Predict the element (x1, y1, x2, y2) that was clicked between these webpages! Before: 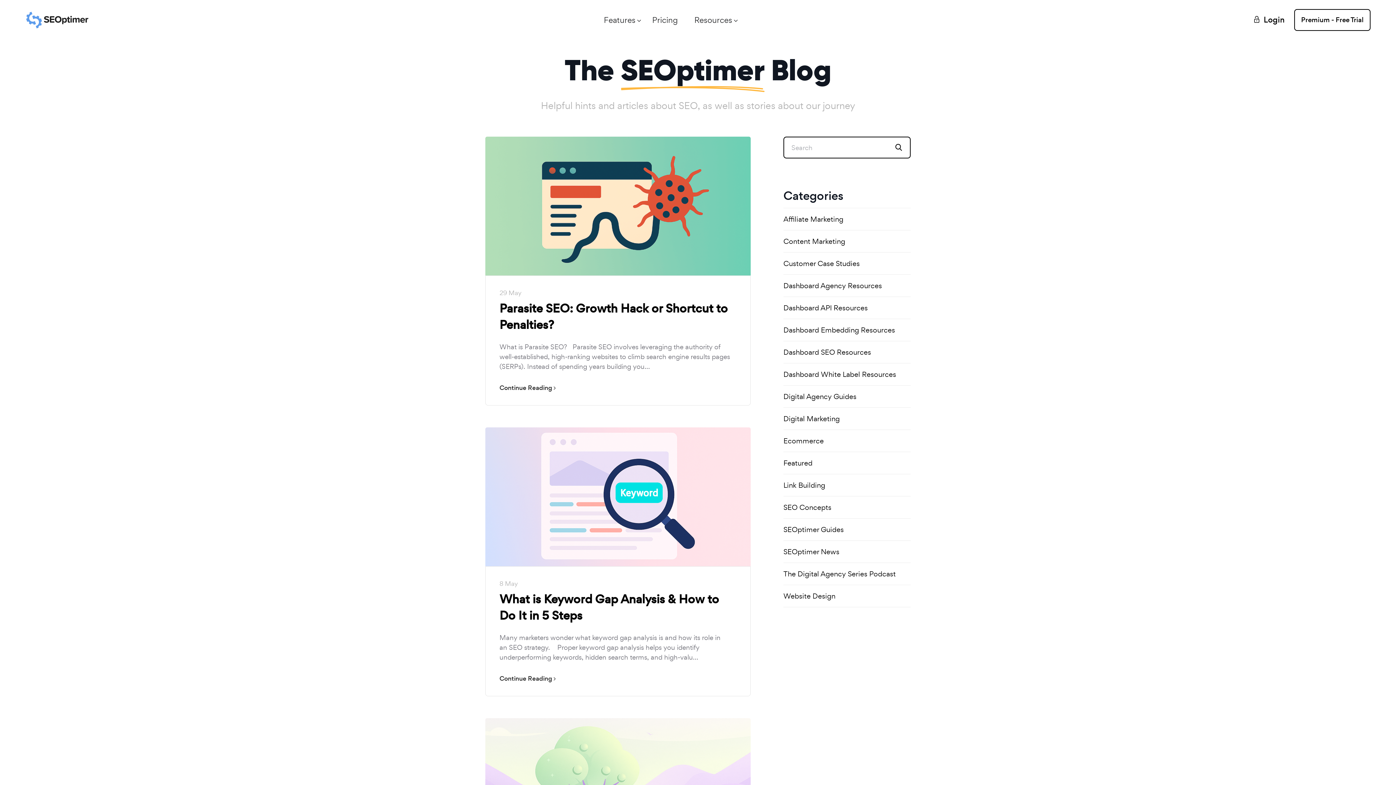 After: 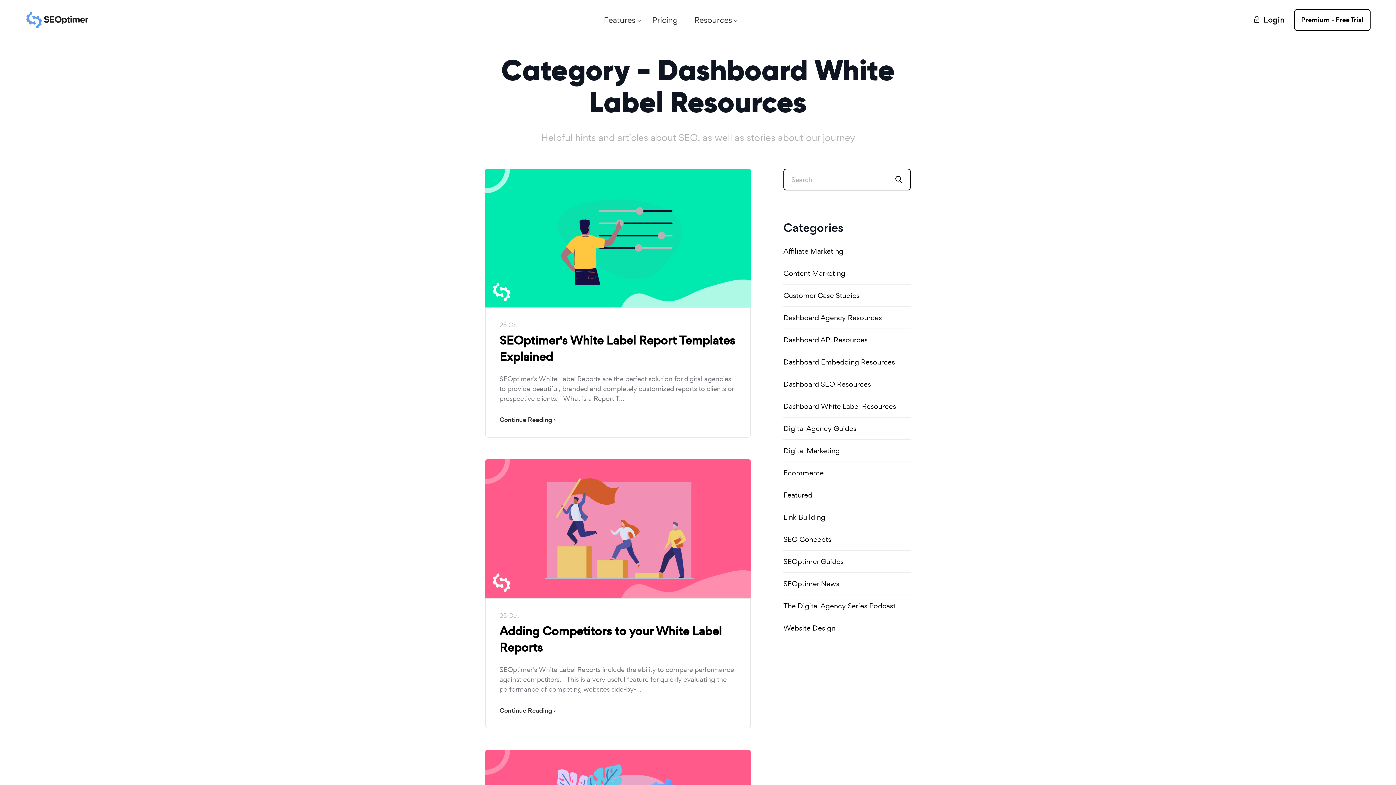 Action: label: Dashboard White Label Resources bbox: (783, 363, 910, 385)